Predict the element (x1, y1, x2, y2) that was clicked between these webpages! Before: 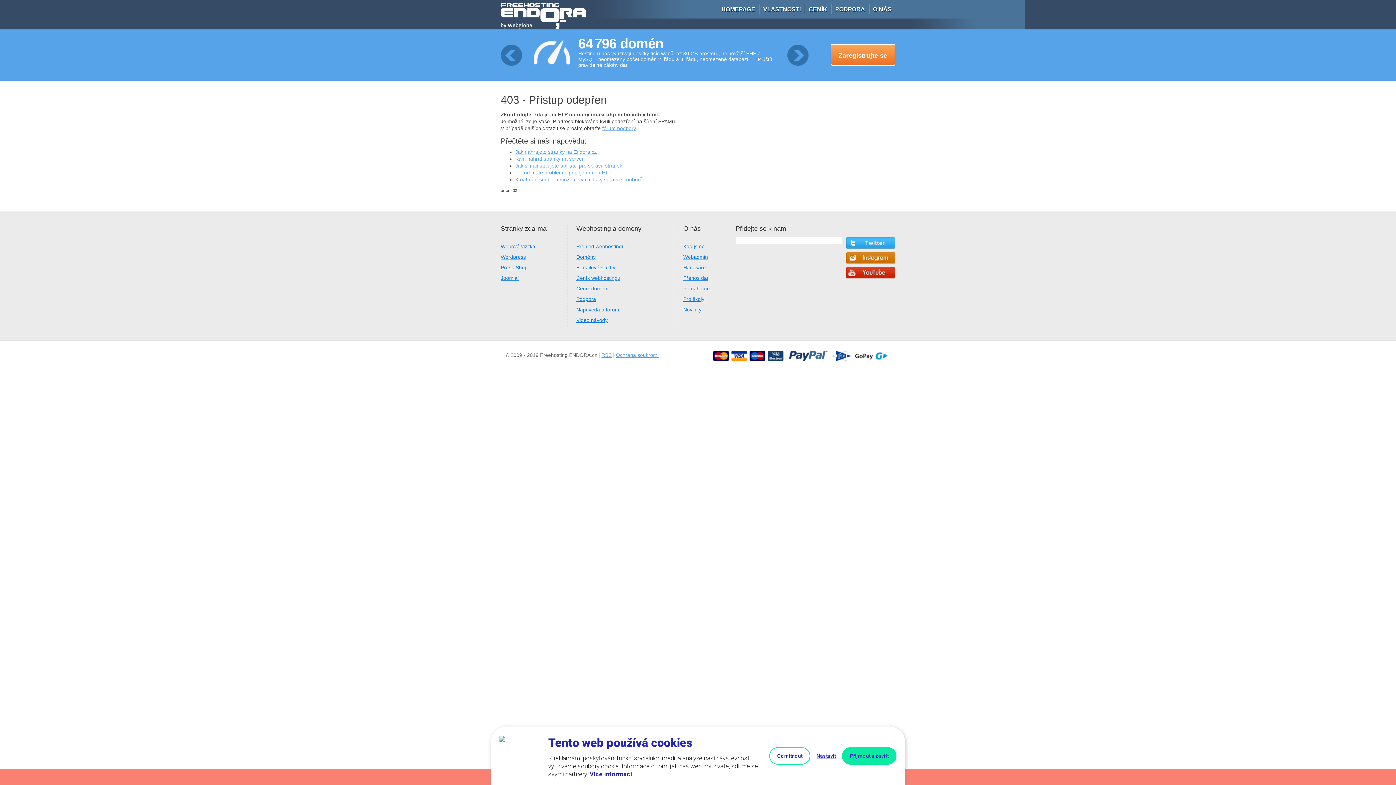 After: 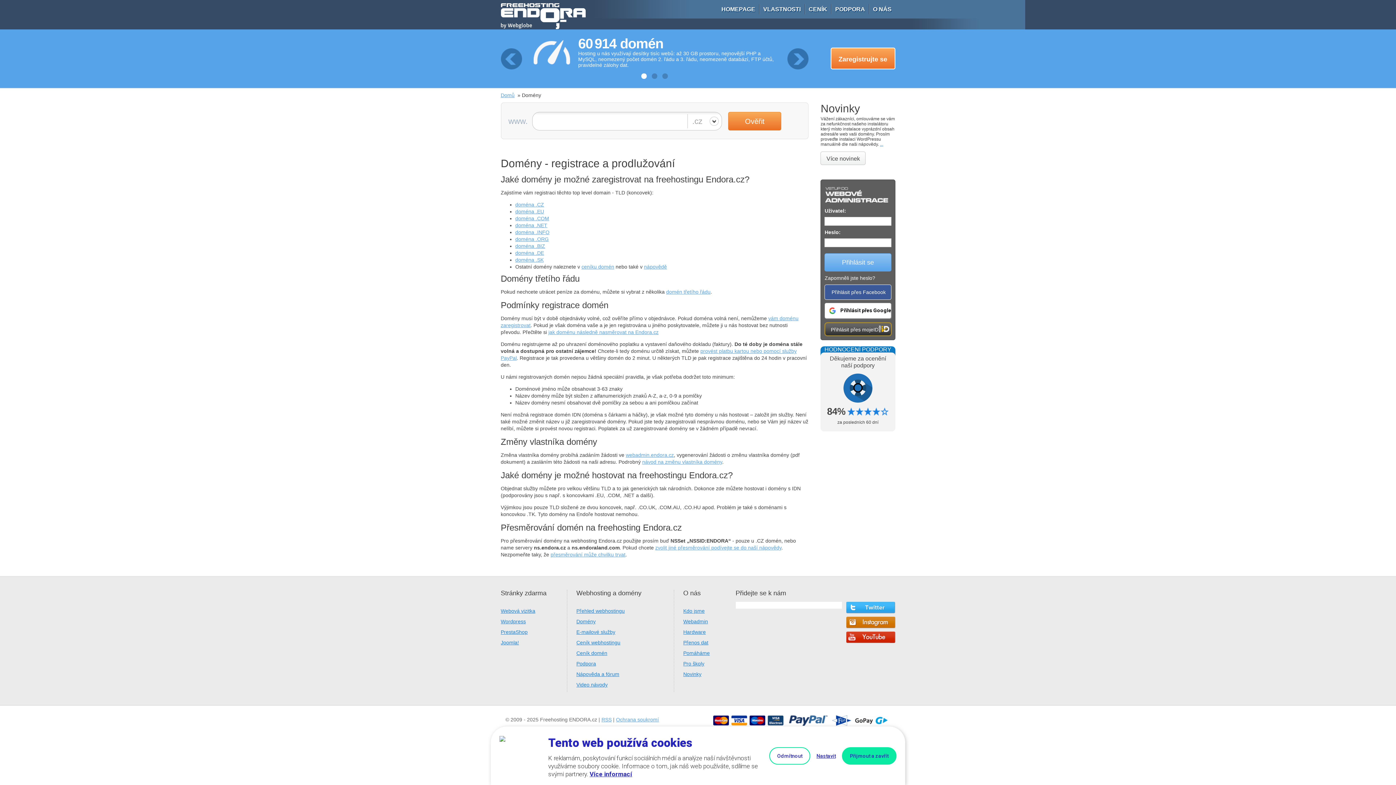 Action: bbox: (576, 254, 595, 260) label: Domény